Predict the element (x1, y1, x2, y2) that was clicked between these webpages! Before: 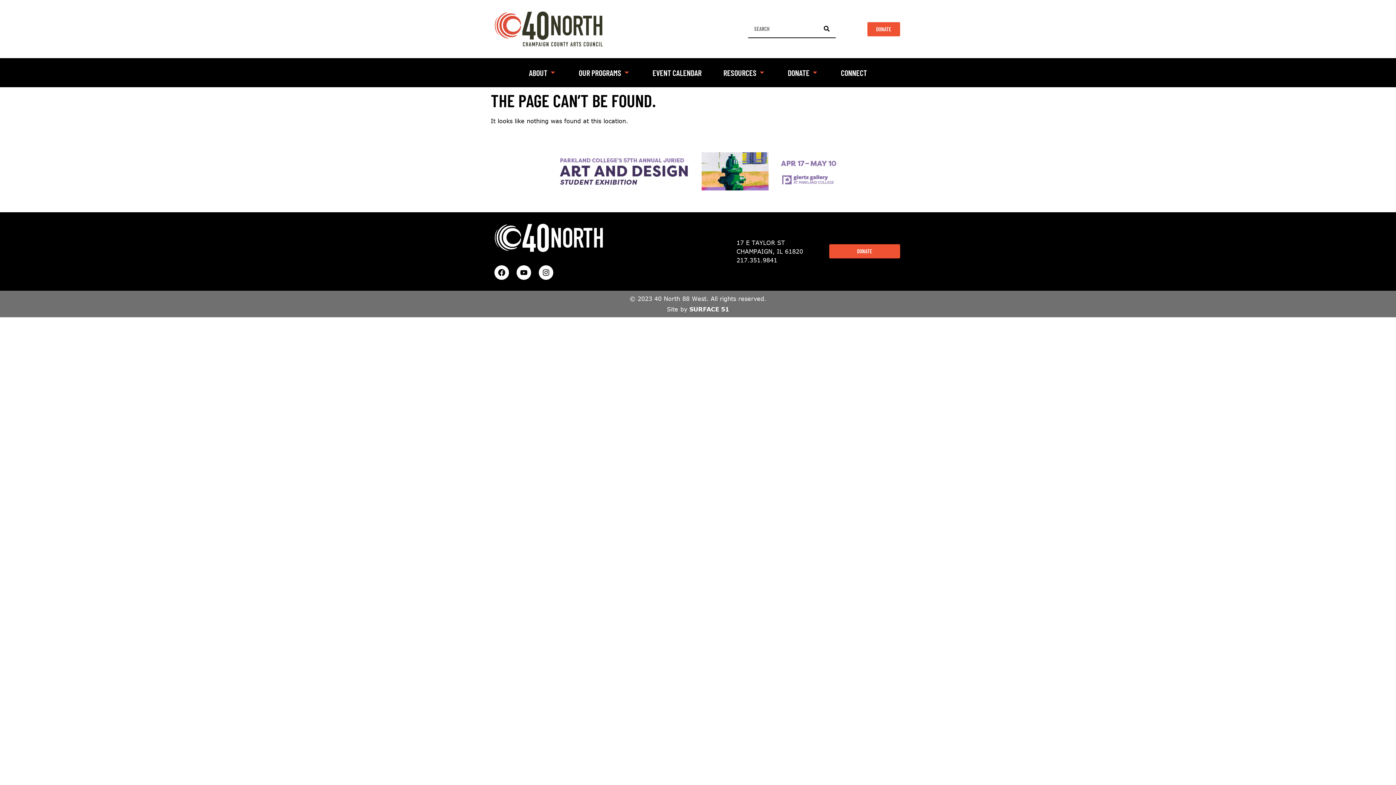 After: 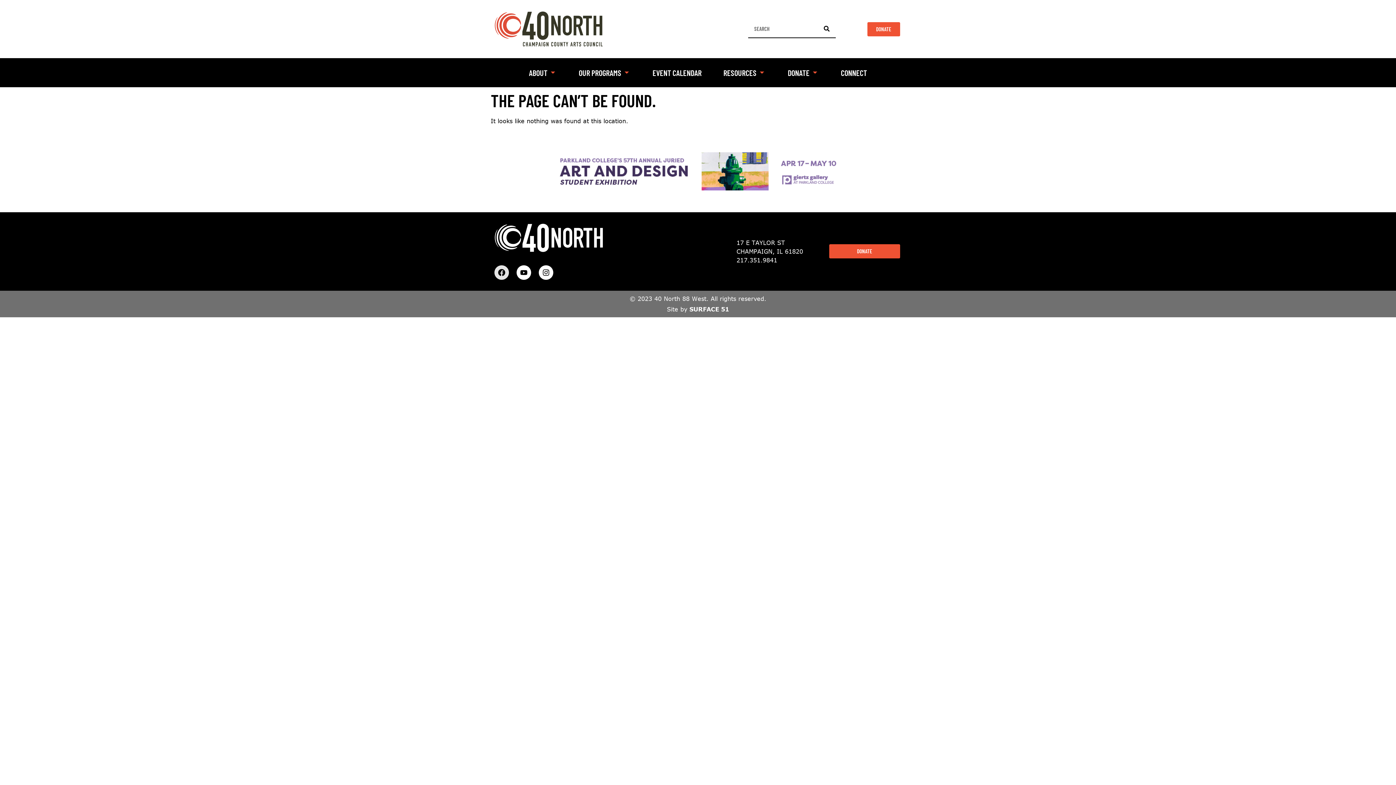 Action: label: Facebook bbox: (494, 265, 509, 279)